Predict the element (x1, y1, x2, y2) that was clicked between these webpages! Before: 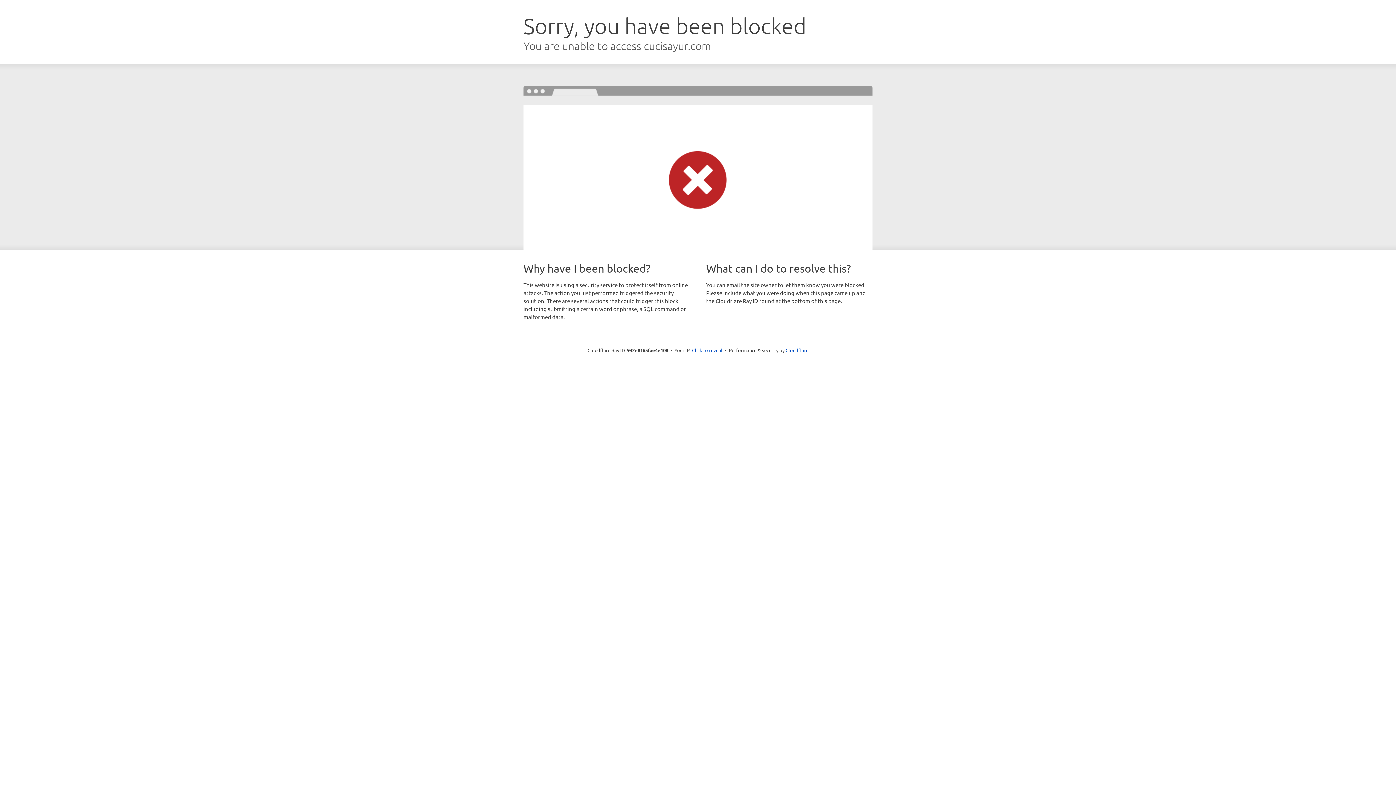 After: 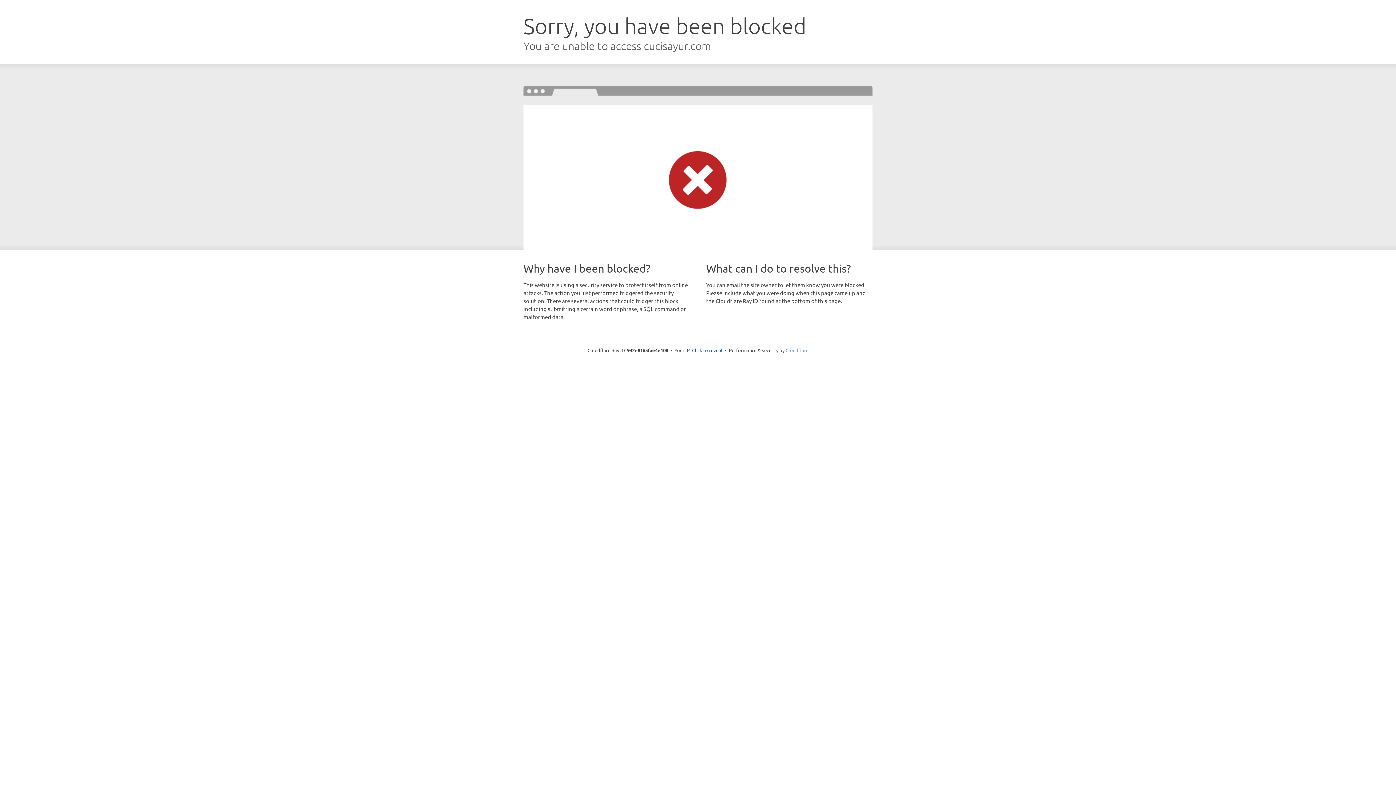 Action: bbox: (785, 347, 808, 353) label: Cloudflare